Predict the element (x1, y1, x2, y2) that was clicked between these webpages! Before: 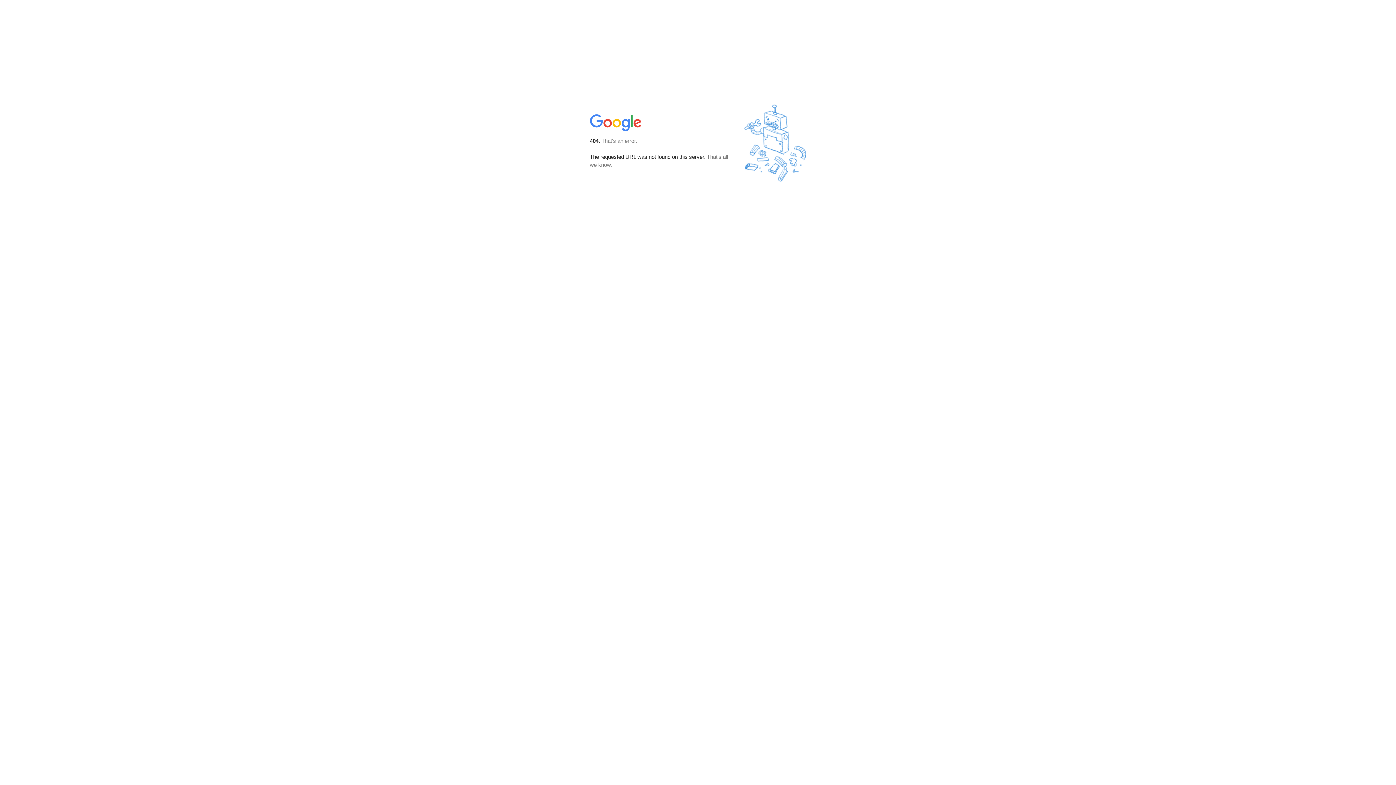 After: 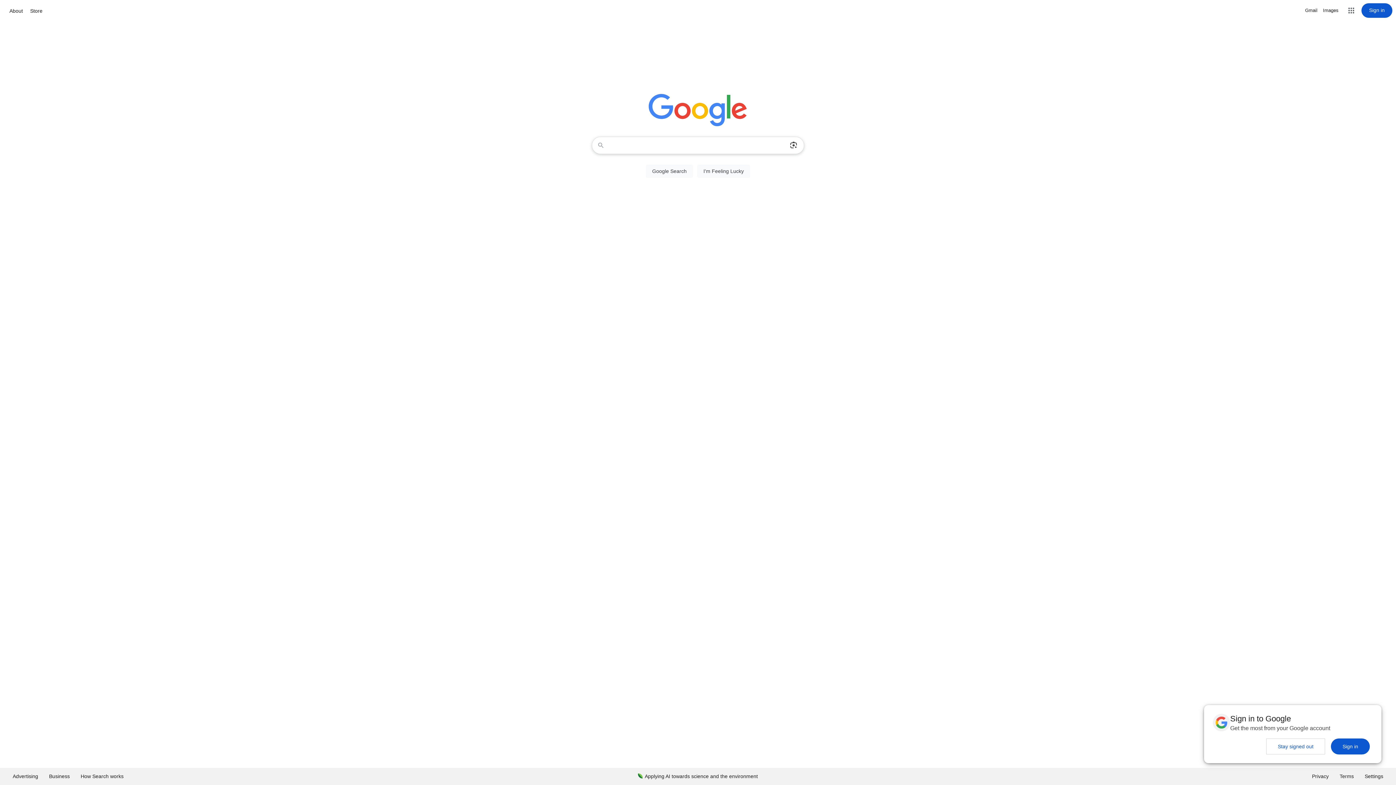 Action: bbox: (590, 127, 642, 134)